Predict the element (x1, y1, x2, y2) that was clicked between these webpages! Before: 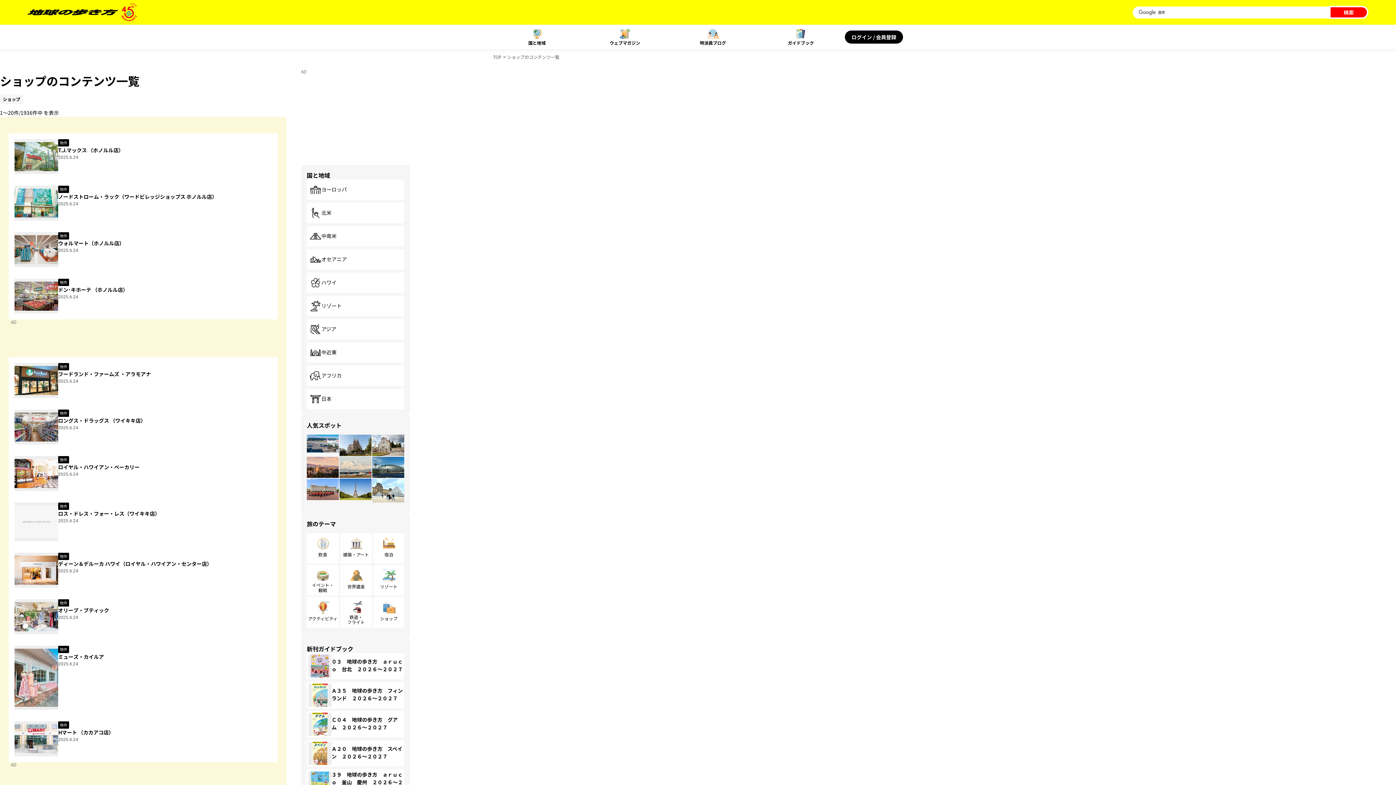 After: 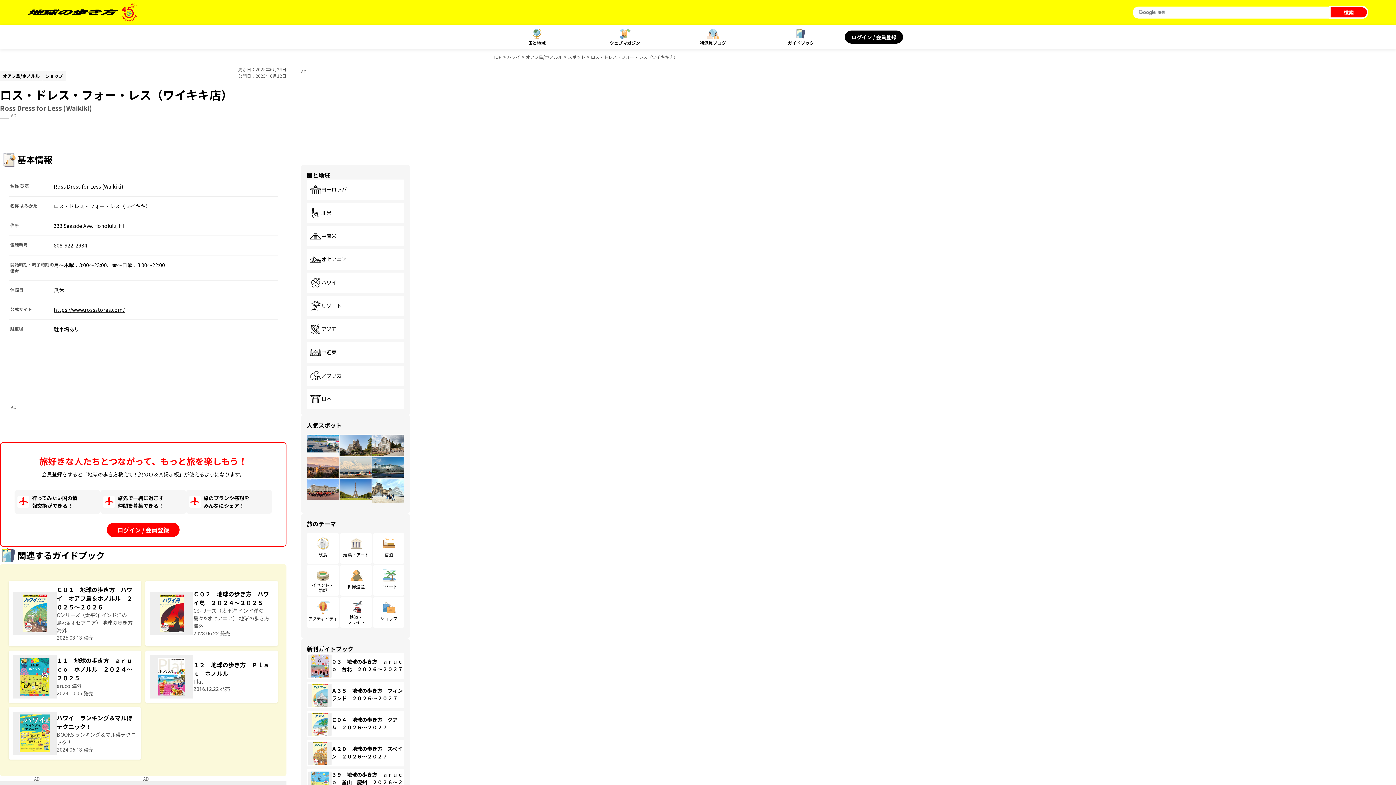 Action: bbox: (8, 497, 277, 547) label: 物件

ロス・ドレス・フォー・レス（ワイキキ店）

2025.6.24